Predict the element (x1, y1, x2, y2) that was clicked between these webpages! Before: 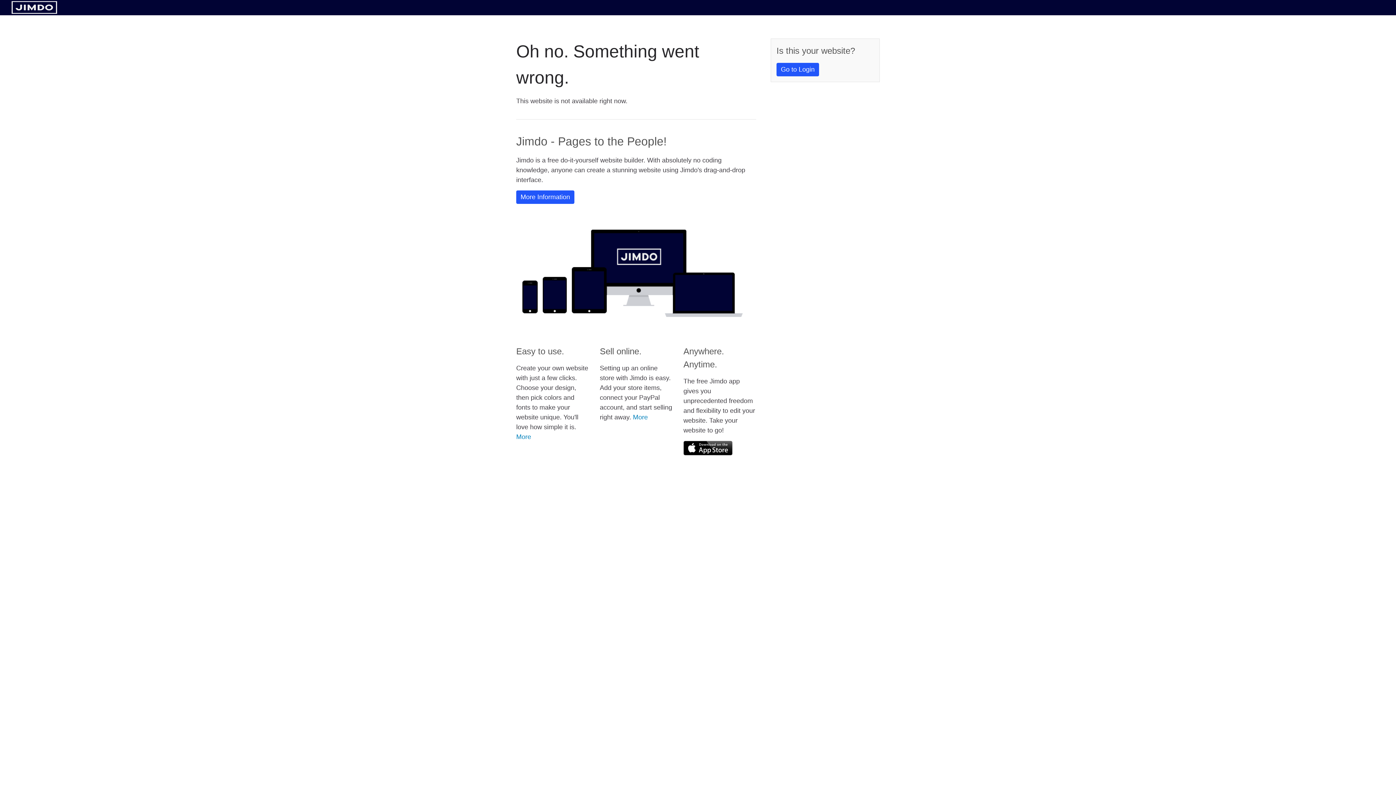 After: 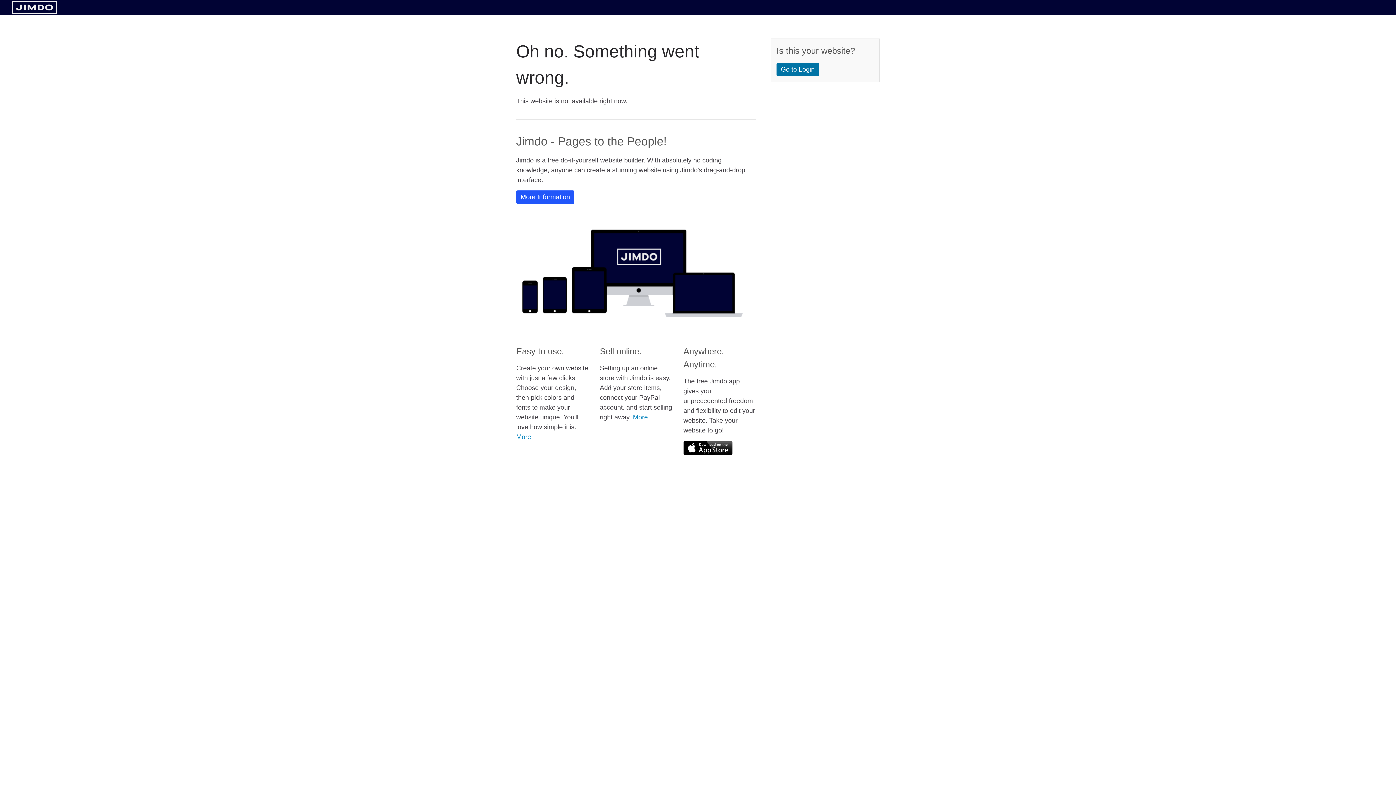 Action: label: Go to Login bbox: (776, 62, 819, 76)